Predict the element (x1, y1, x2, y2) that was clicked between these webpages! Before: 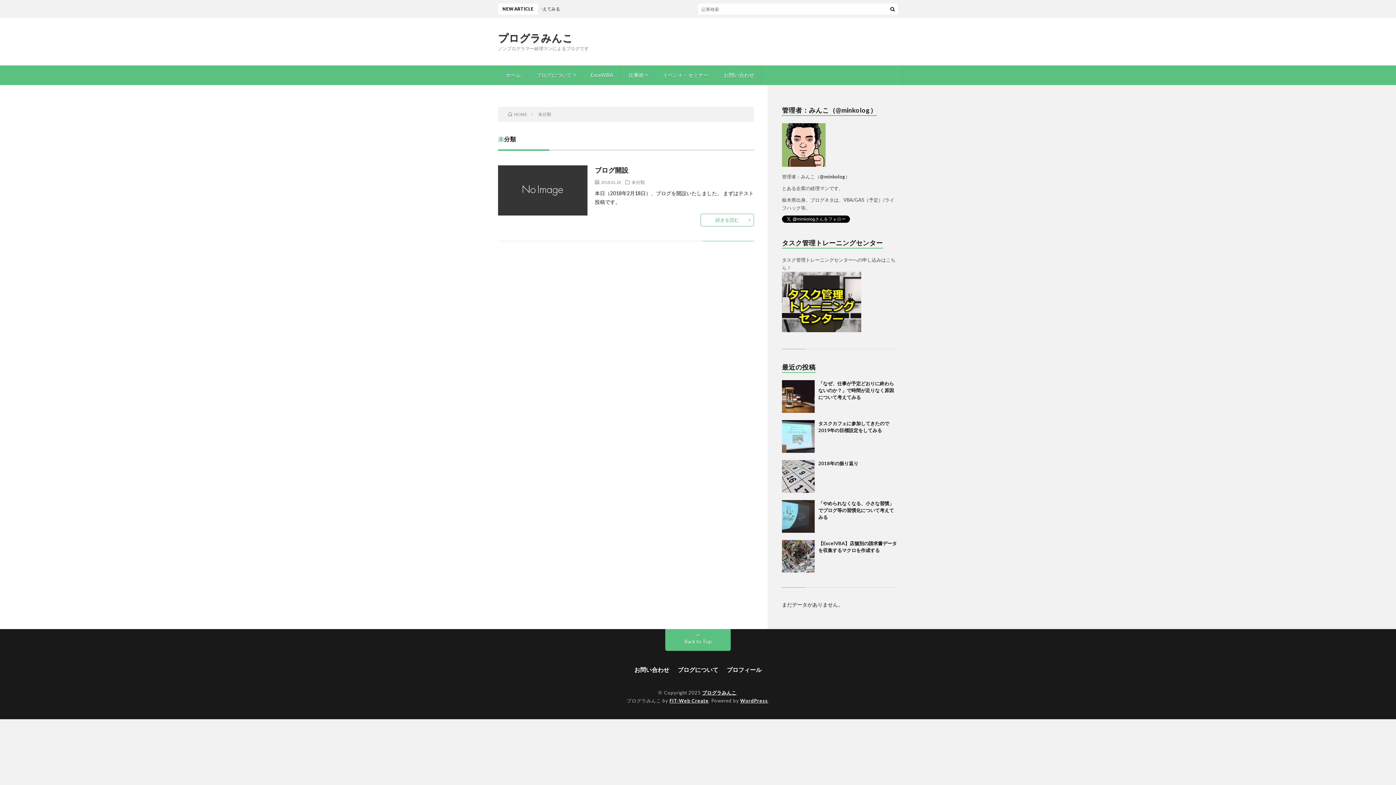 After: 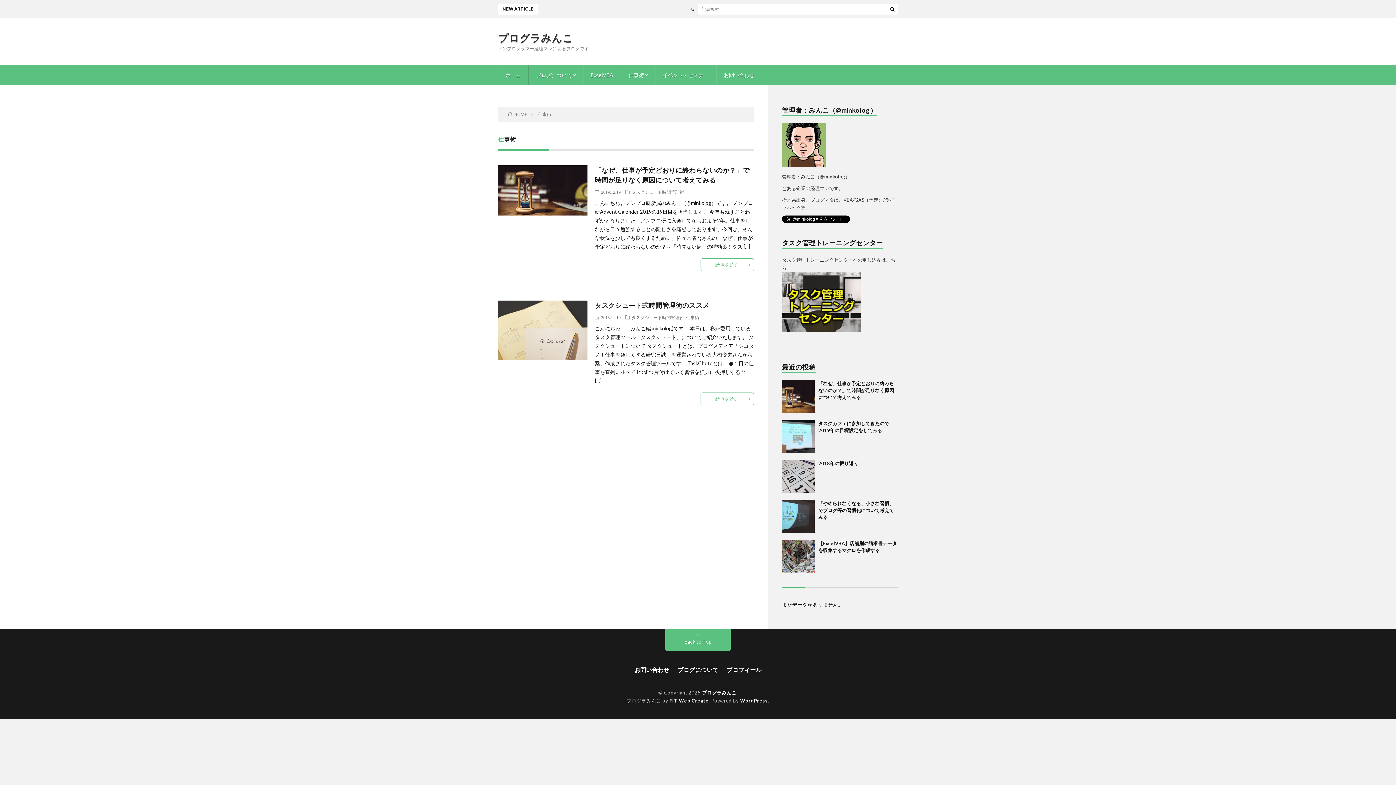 Action: label: 仕事術 bbox: (621, 65, 654, 85)